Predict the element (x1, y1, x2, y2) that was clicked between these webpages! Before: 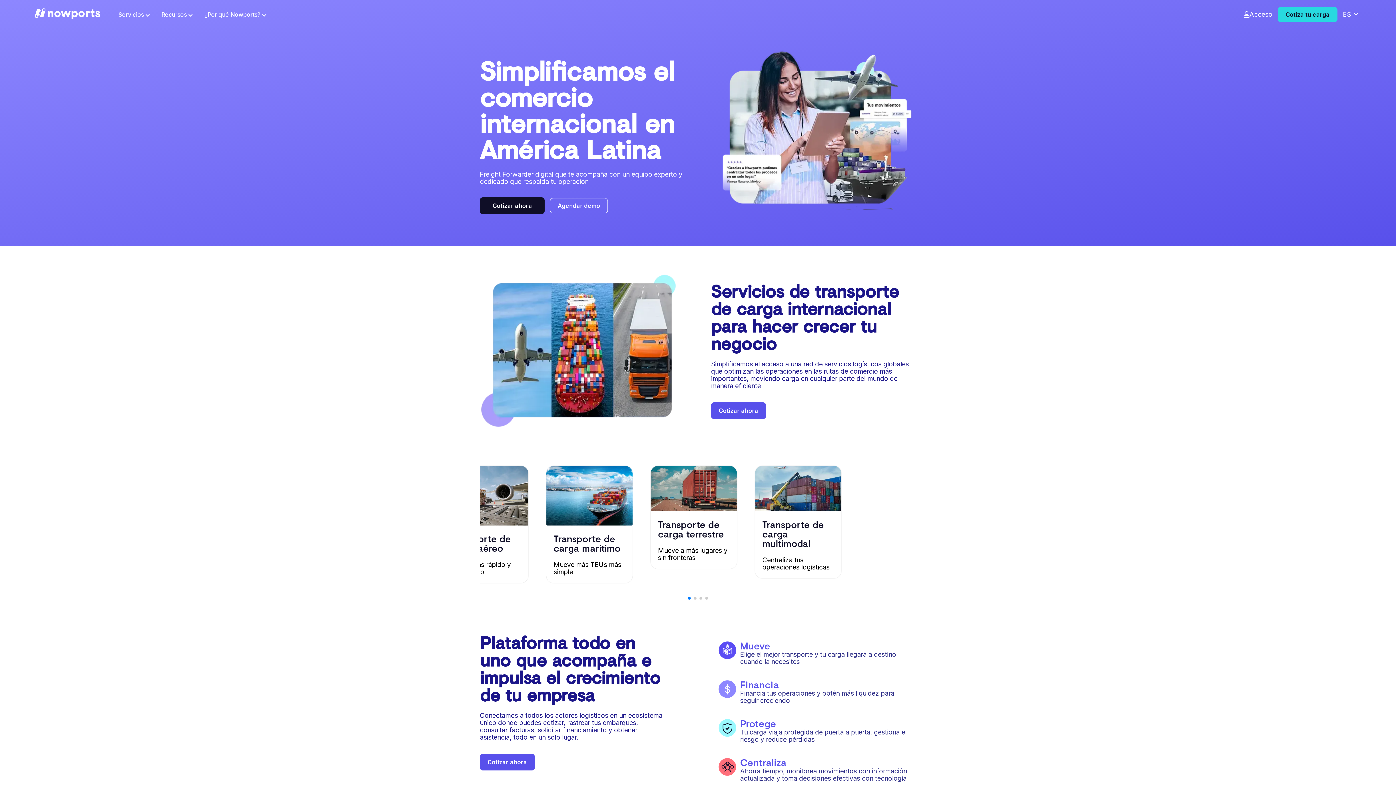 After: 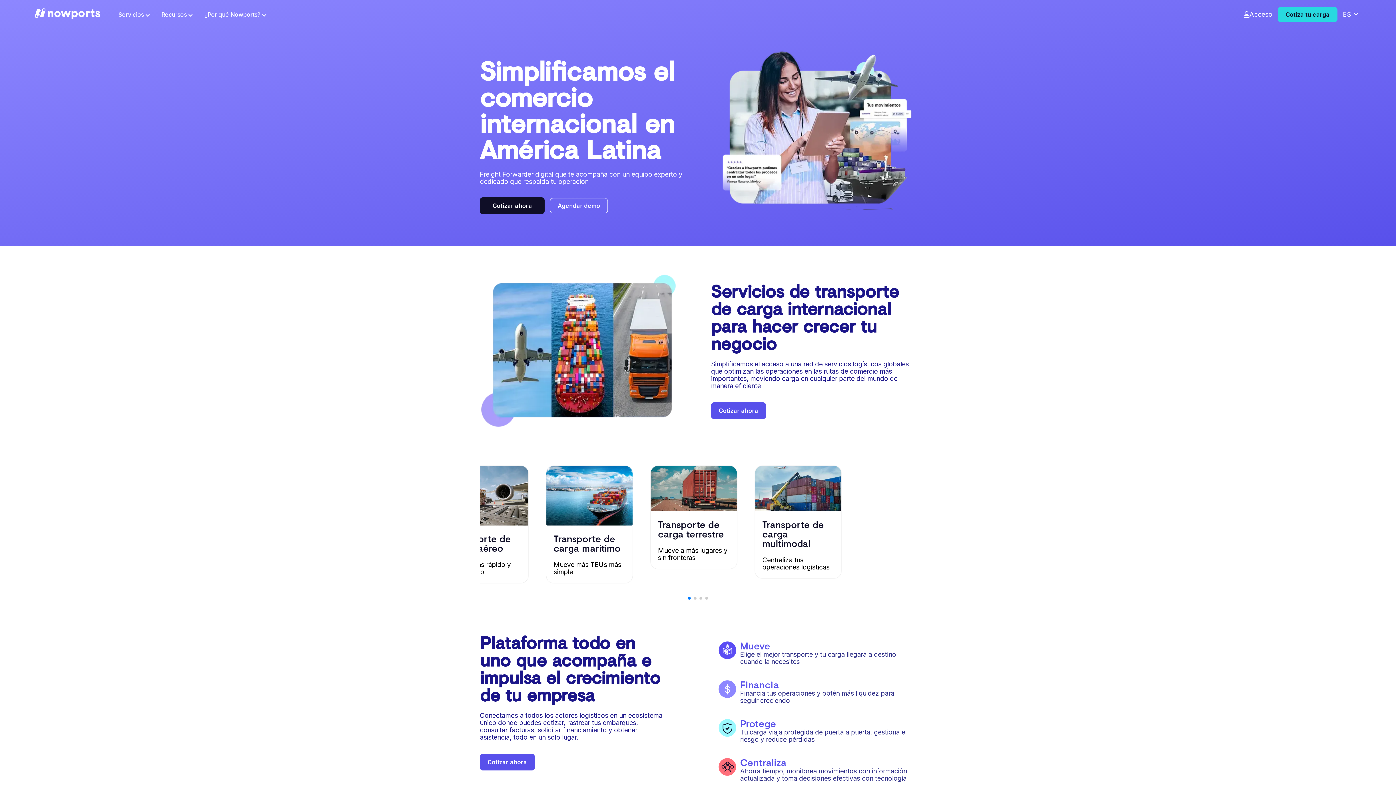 Action: label: 3Go to slide  bbox: (699, 597, 702, 600)